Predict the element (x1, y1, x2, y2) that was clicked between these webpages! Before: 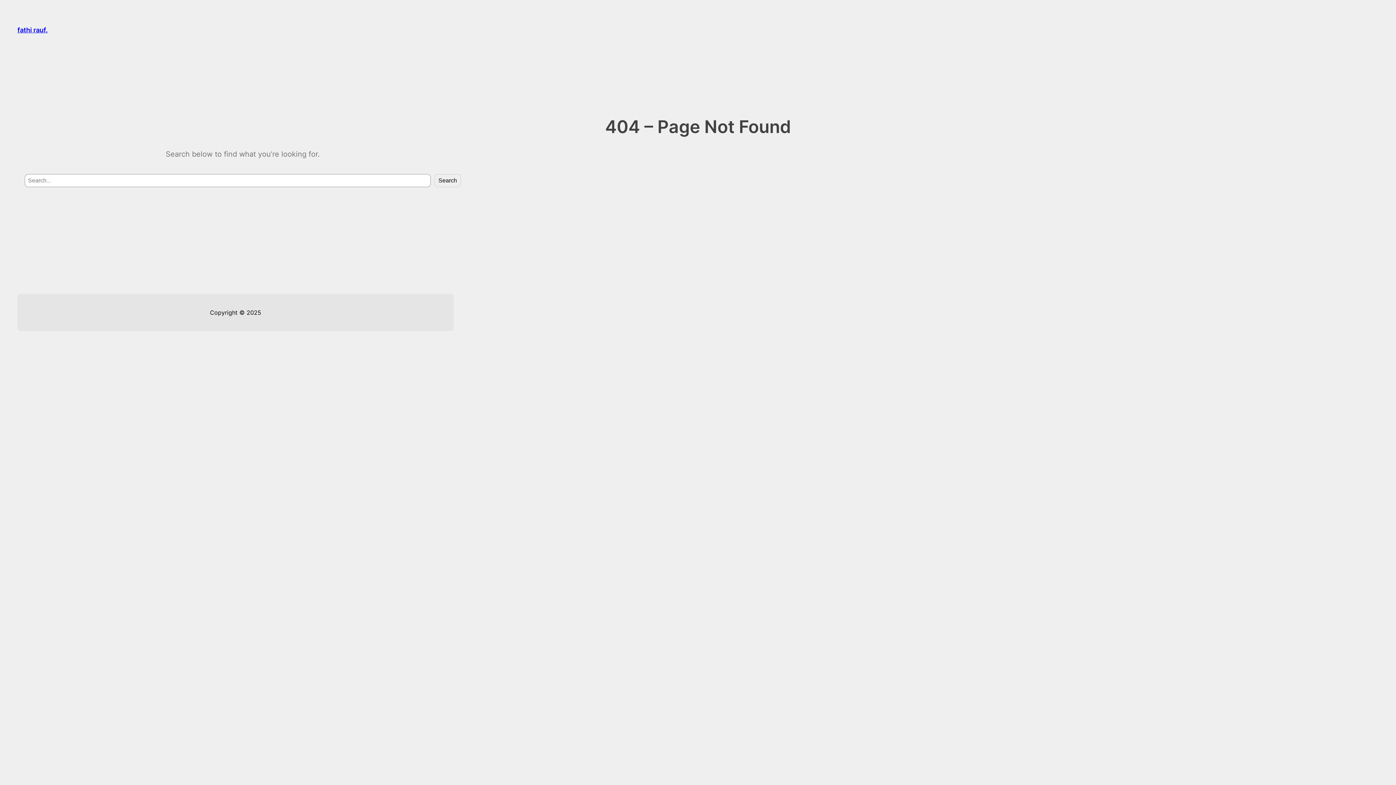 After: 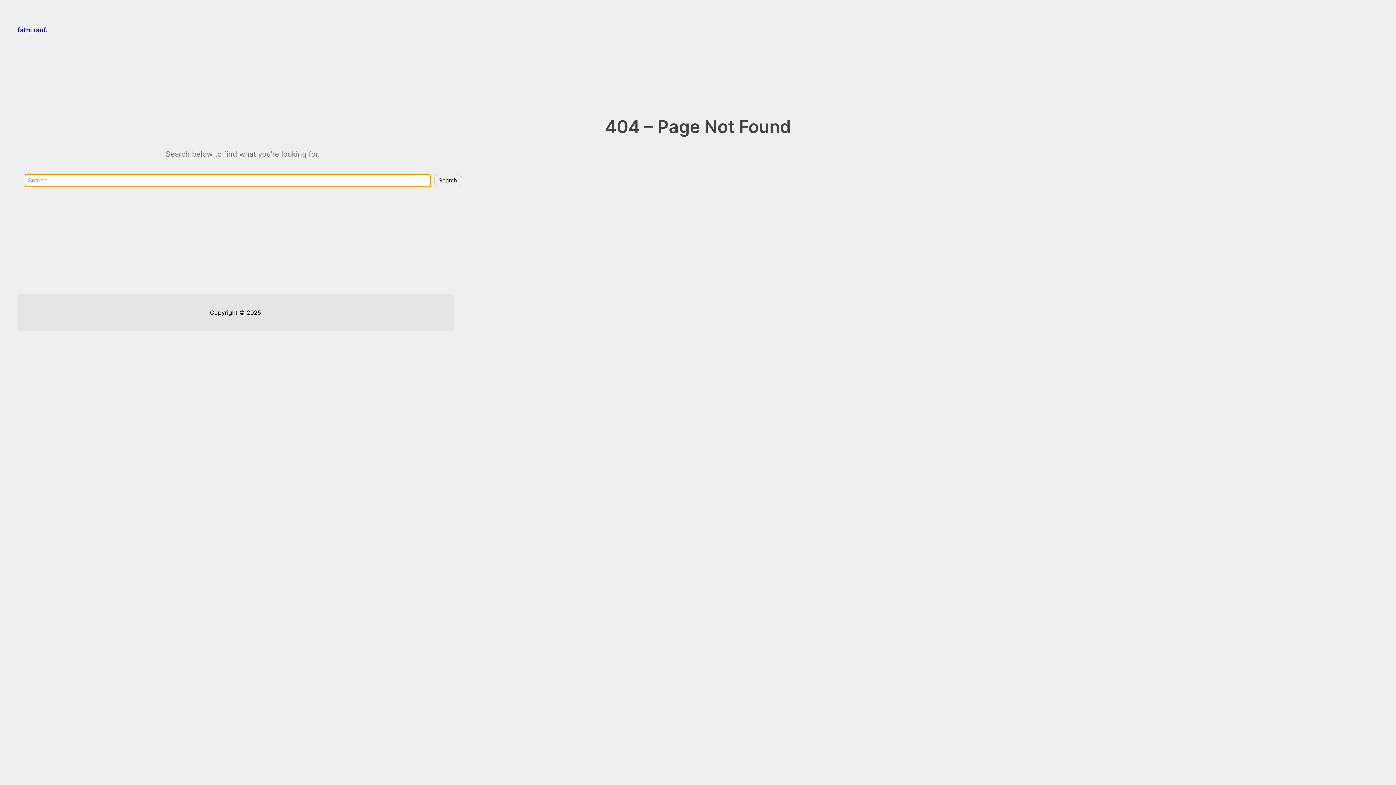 Action: bbox: (434, 174, 461, 187) label: Search